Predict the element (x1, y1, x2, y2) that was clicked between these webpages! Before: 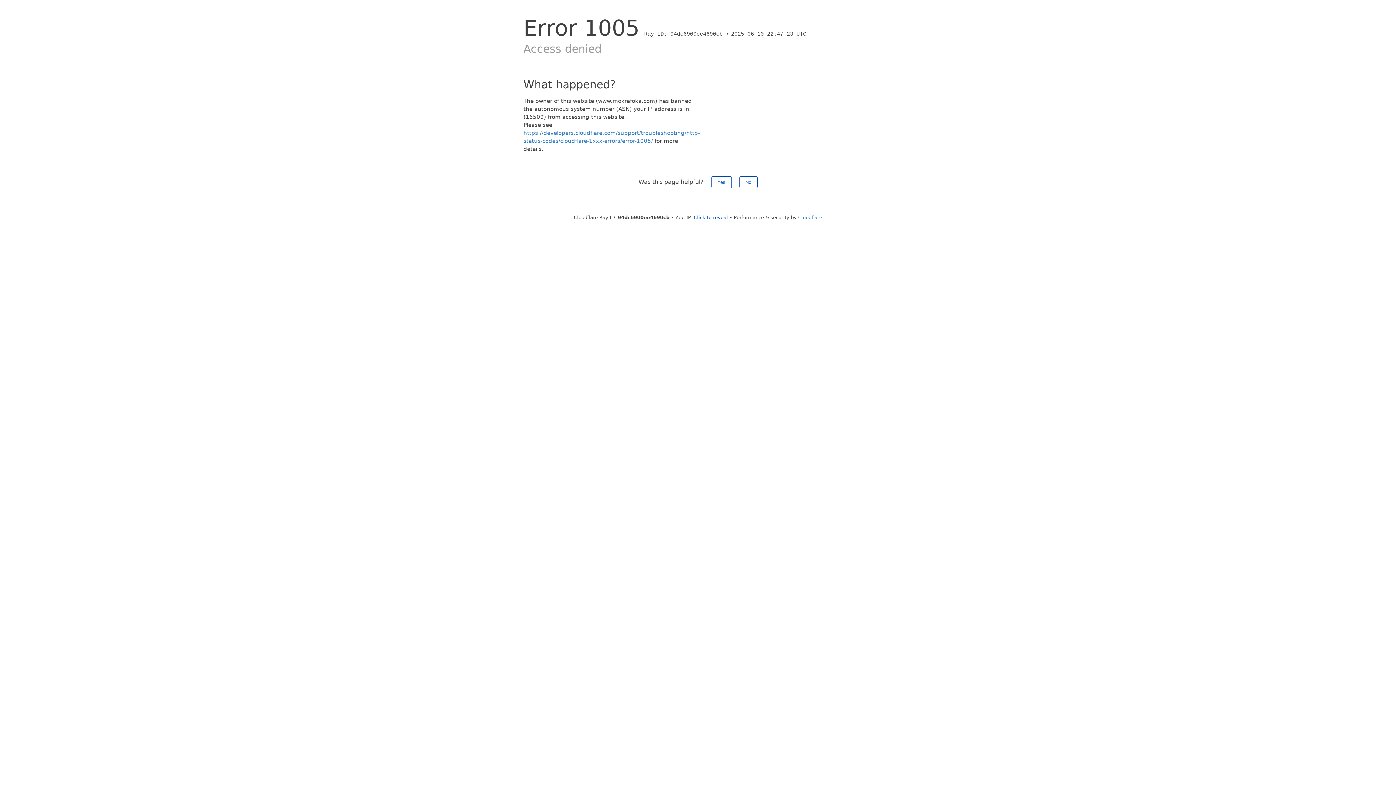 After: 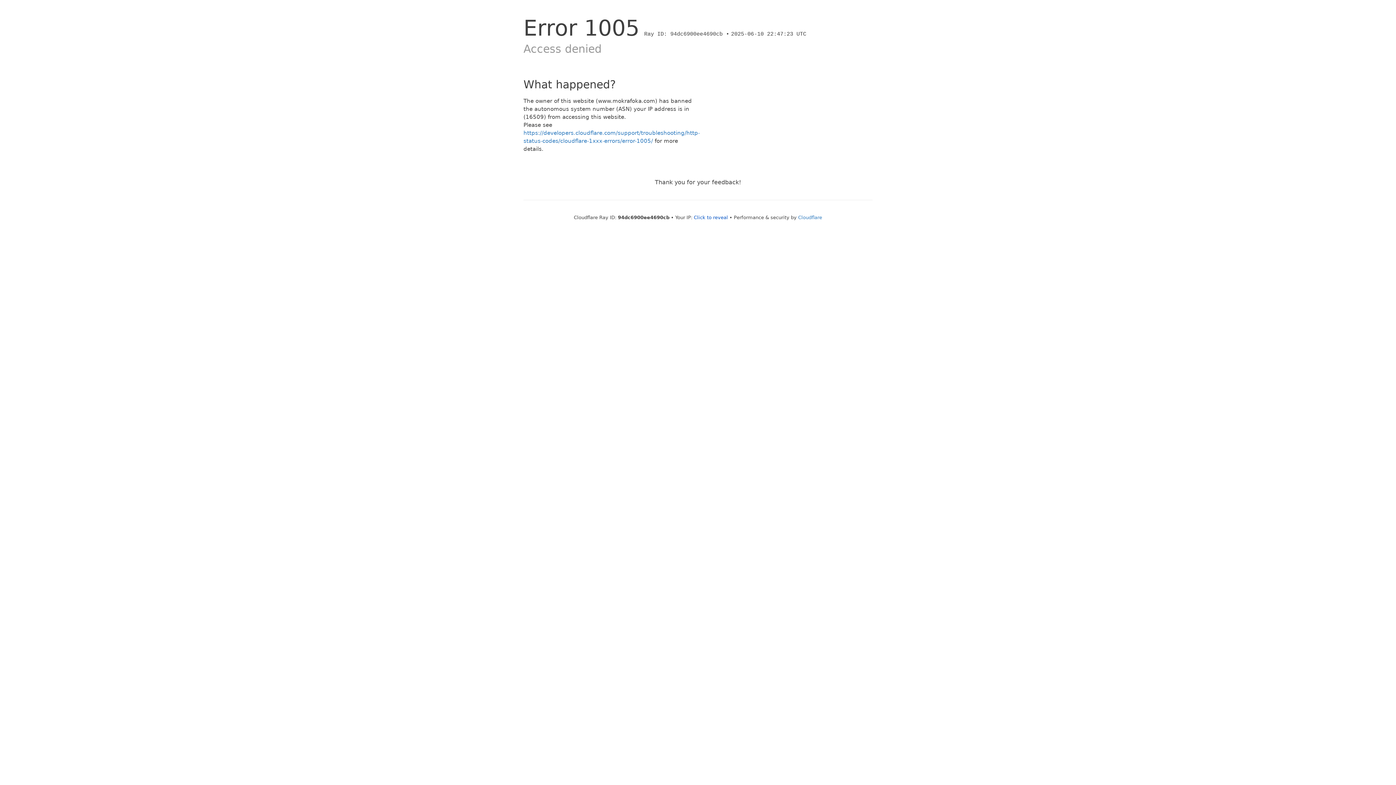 Action: bbox: (711, 176, 731, 188) label: Yes